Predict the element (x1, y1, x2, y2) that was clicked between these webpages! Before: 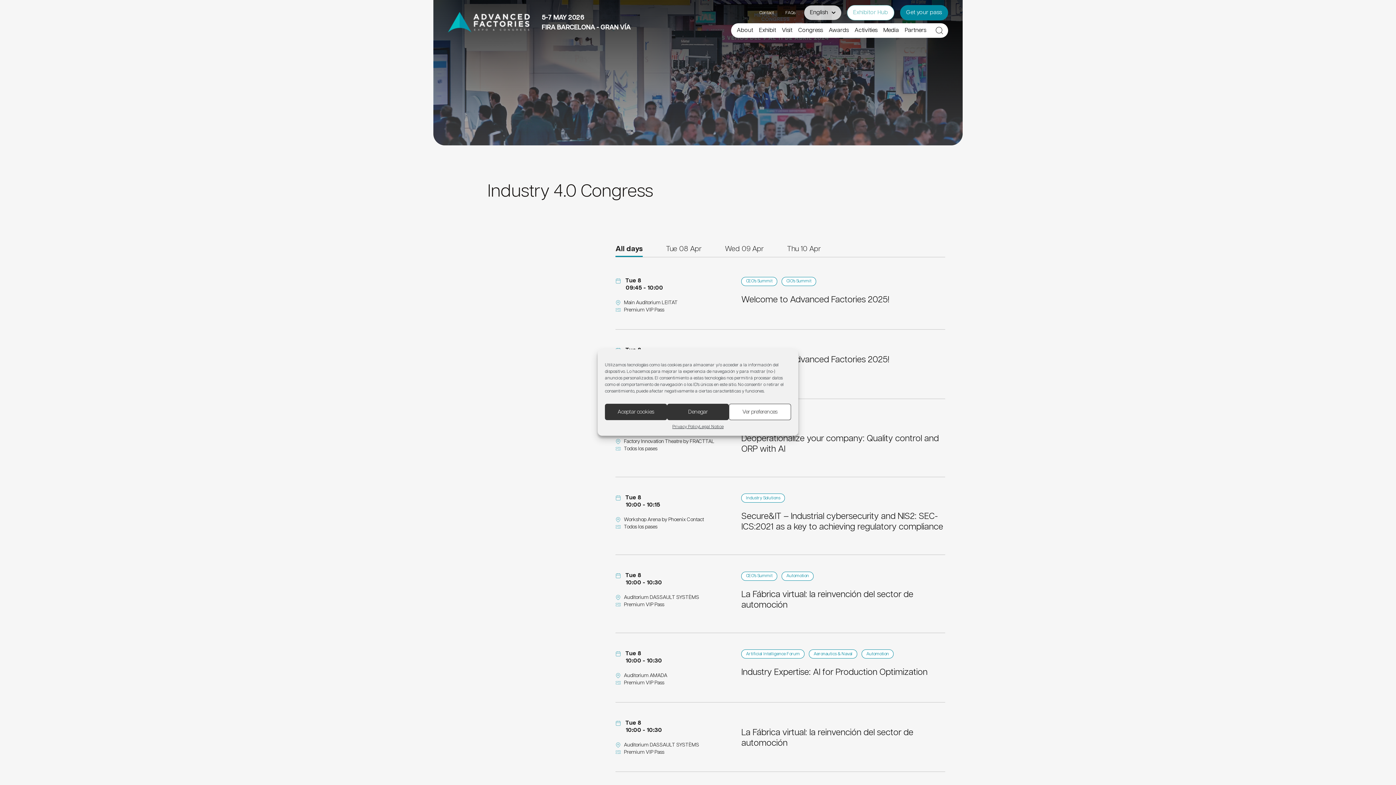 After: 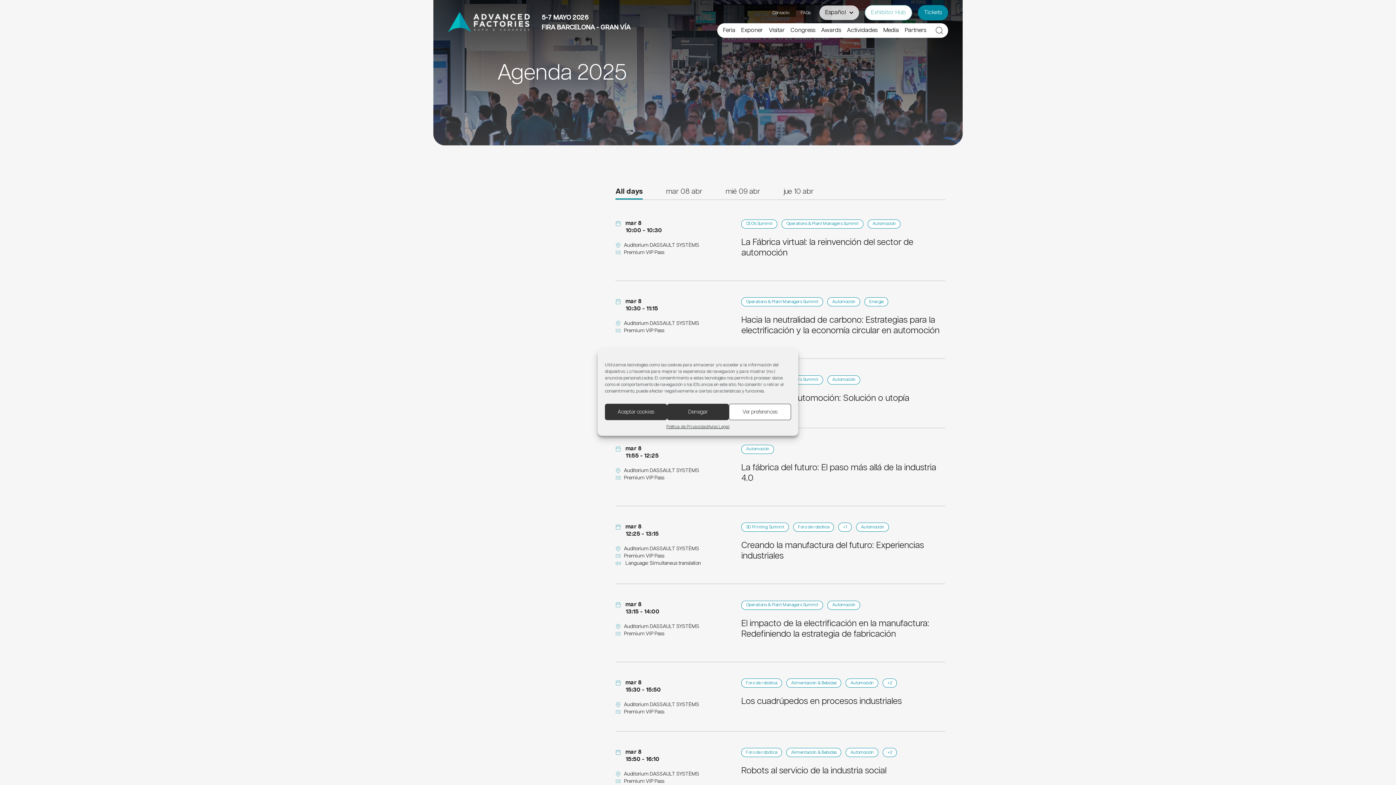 Action: bbox: (622, 742, 699, 747) label: Auditorium DASSAULT SYSTÈMS